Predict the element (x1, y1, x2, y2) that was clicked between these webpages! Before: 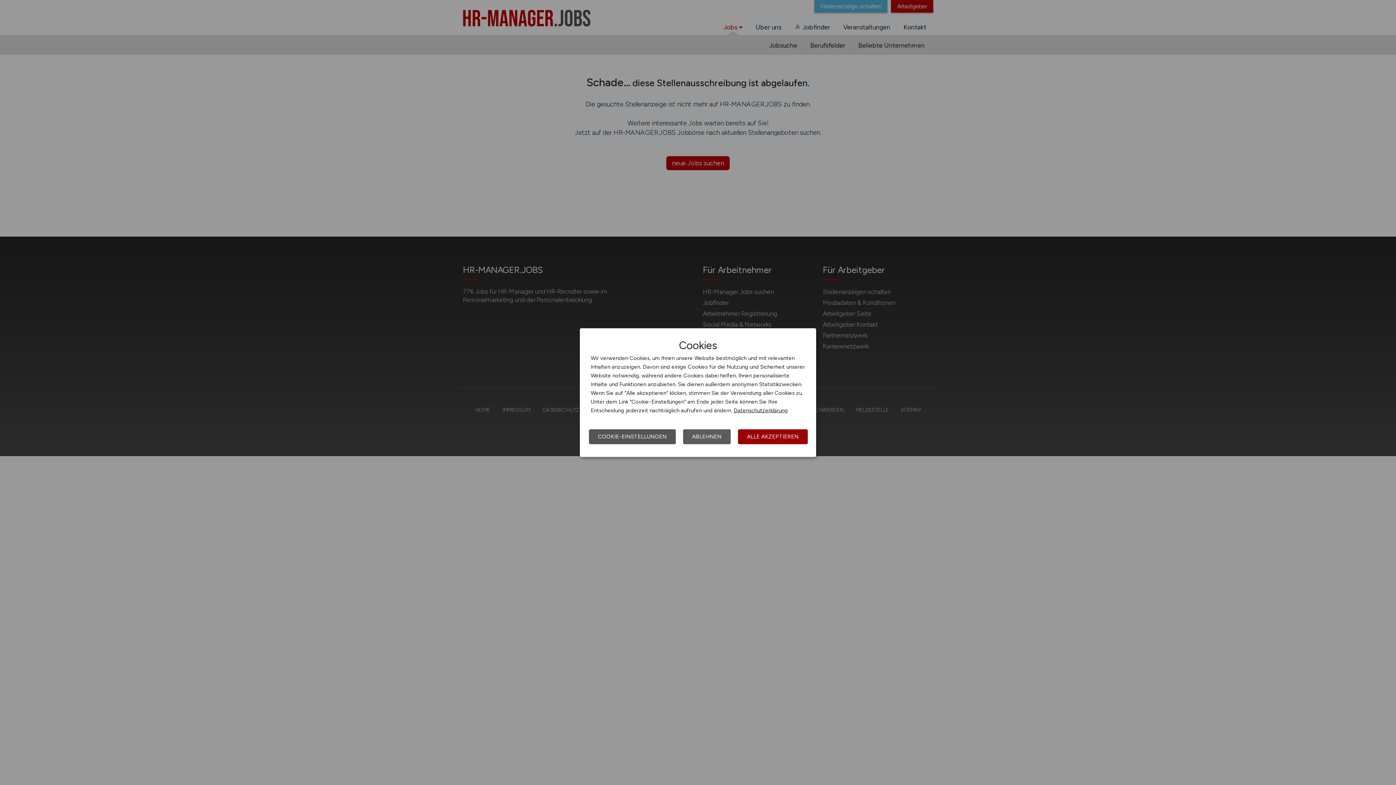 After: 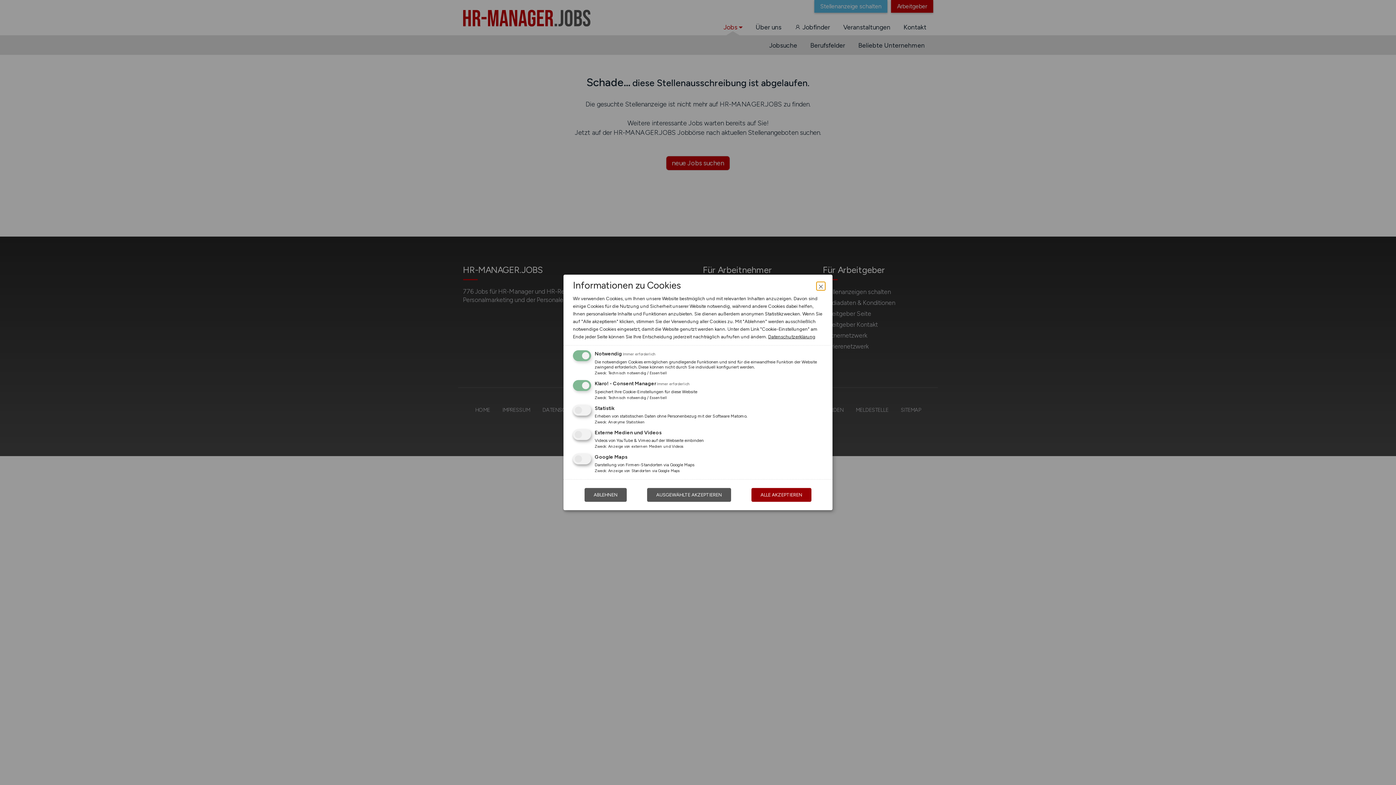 Action: label: COOKIE-EINSTELLUNGEN bbox: (589, 429, 676, 444)